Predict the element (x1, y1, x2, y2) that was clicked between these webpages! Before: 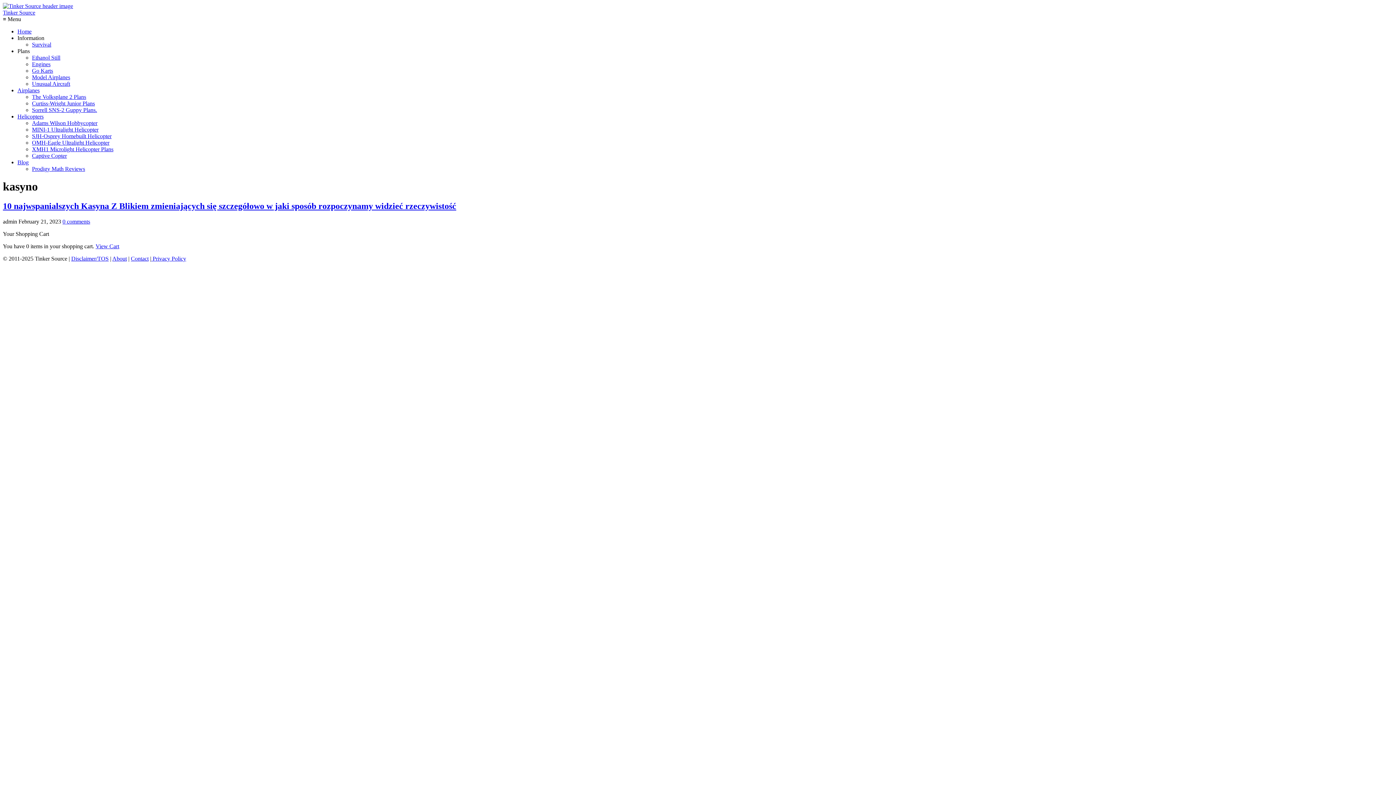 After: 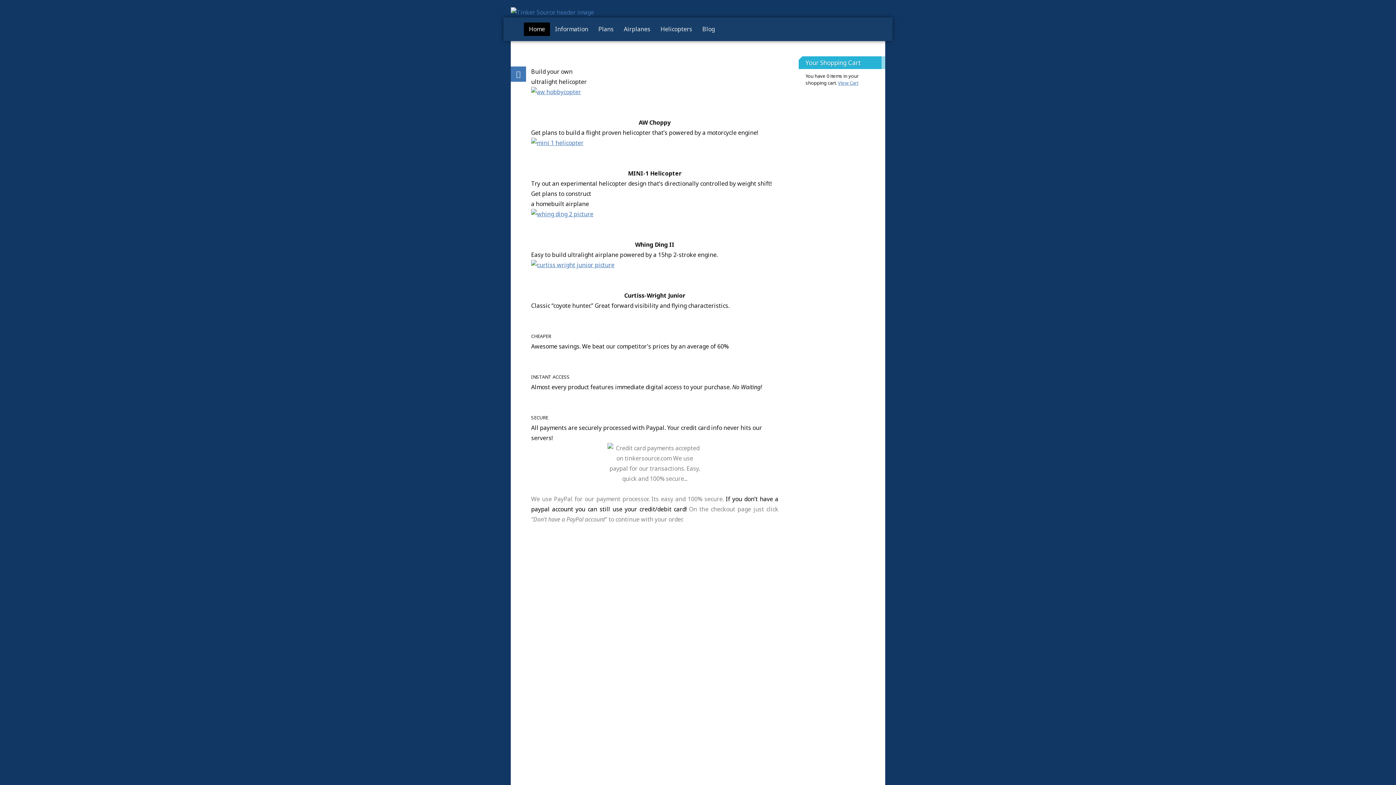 Action: label: Home bbox: (17, 28, 31, 34)